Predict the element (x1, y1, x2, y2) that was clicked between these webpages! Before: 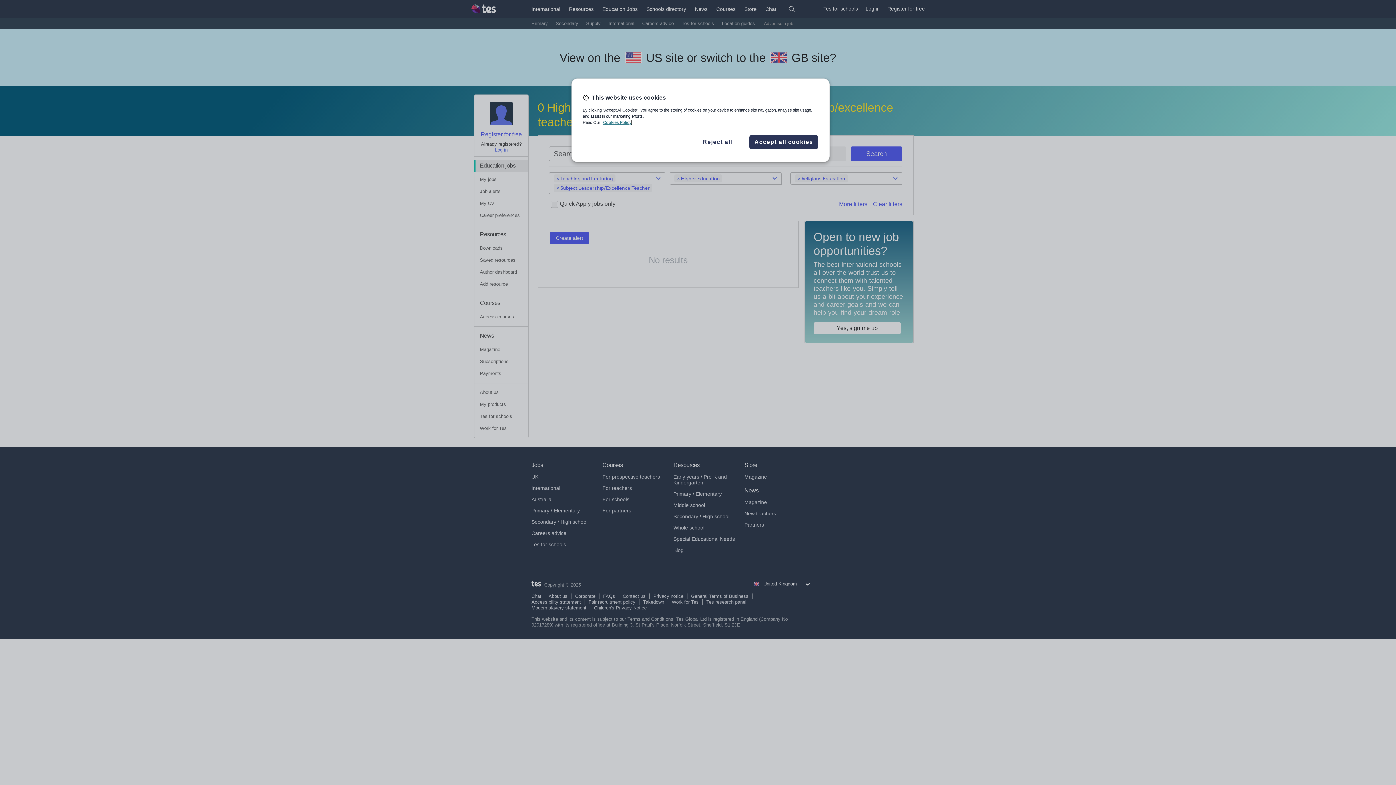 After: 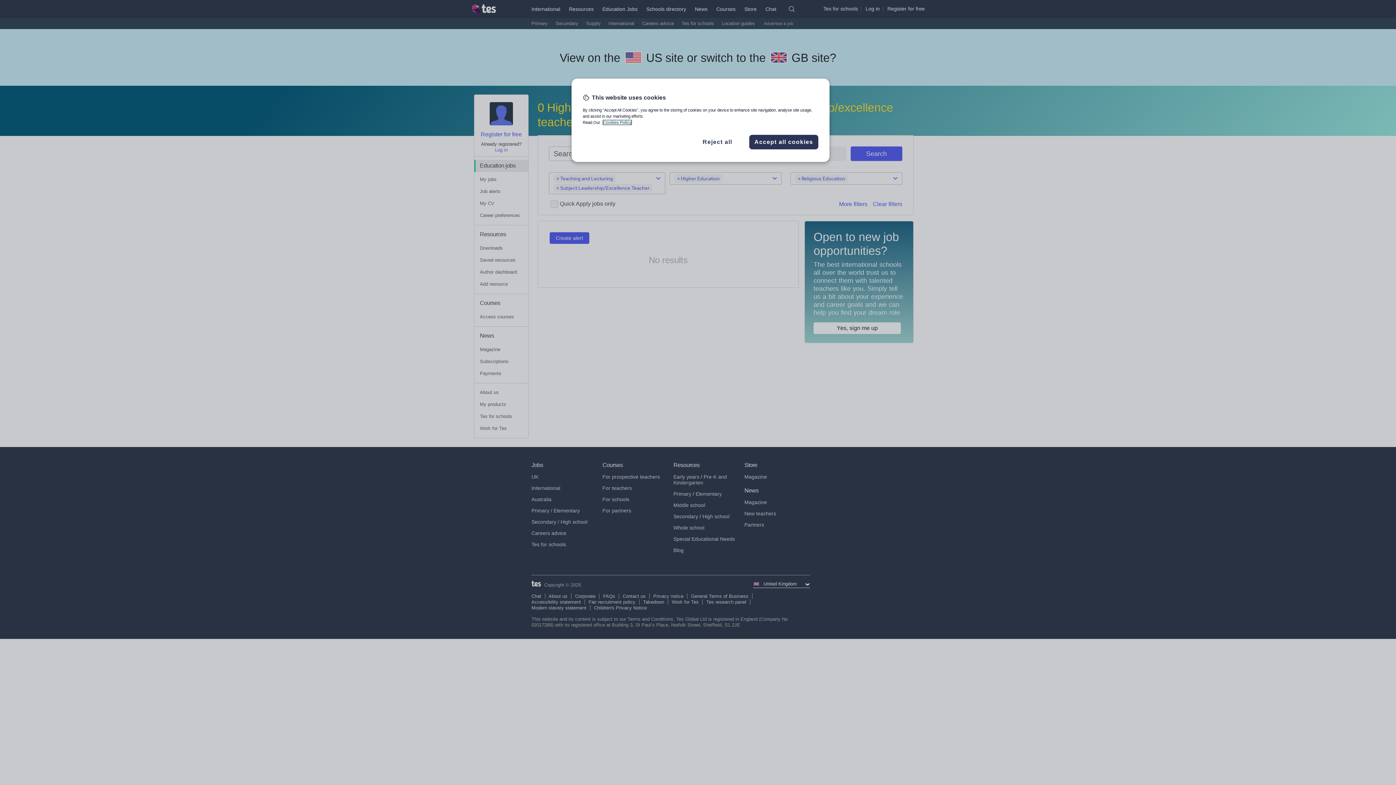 Action: bbox: (603, 120, 631, 124) label: More information about your privacy, opens in a new tab